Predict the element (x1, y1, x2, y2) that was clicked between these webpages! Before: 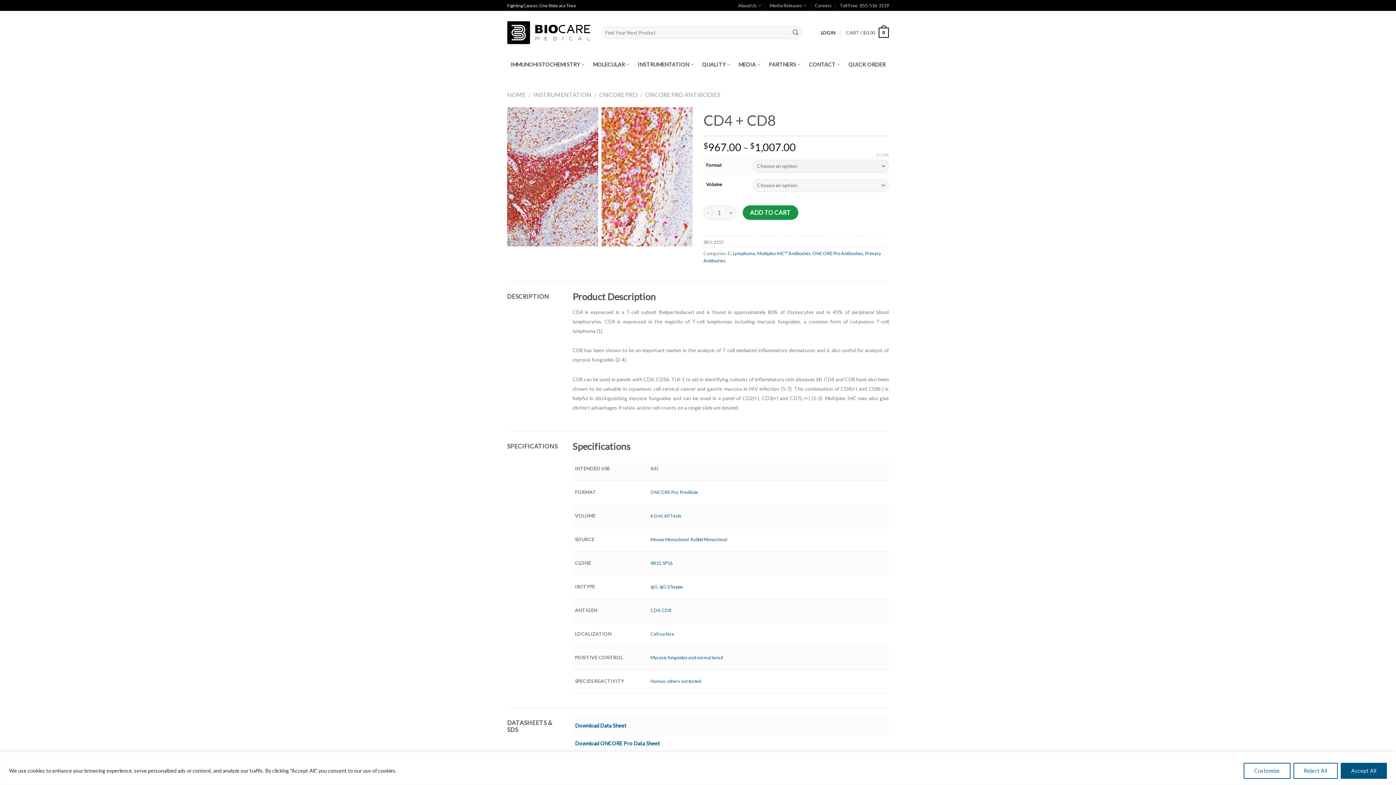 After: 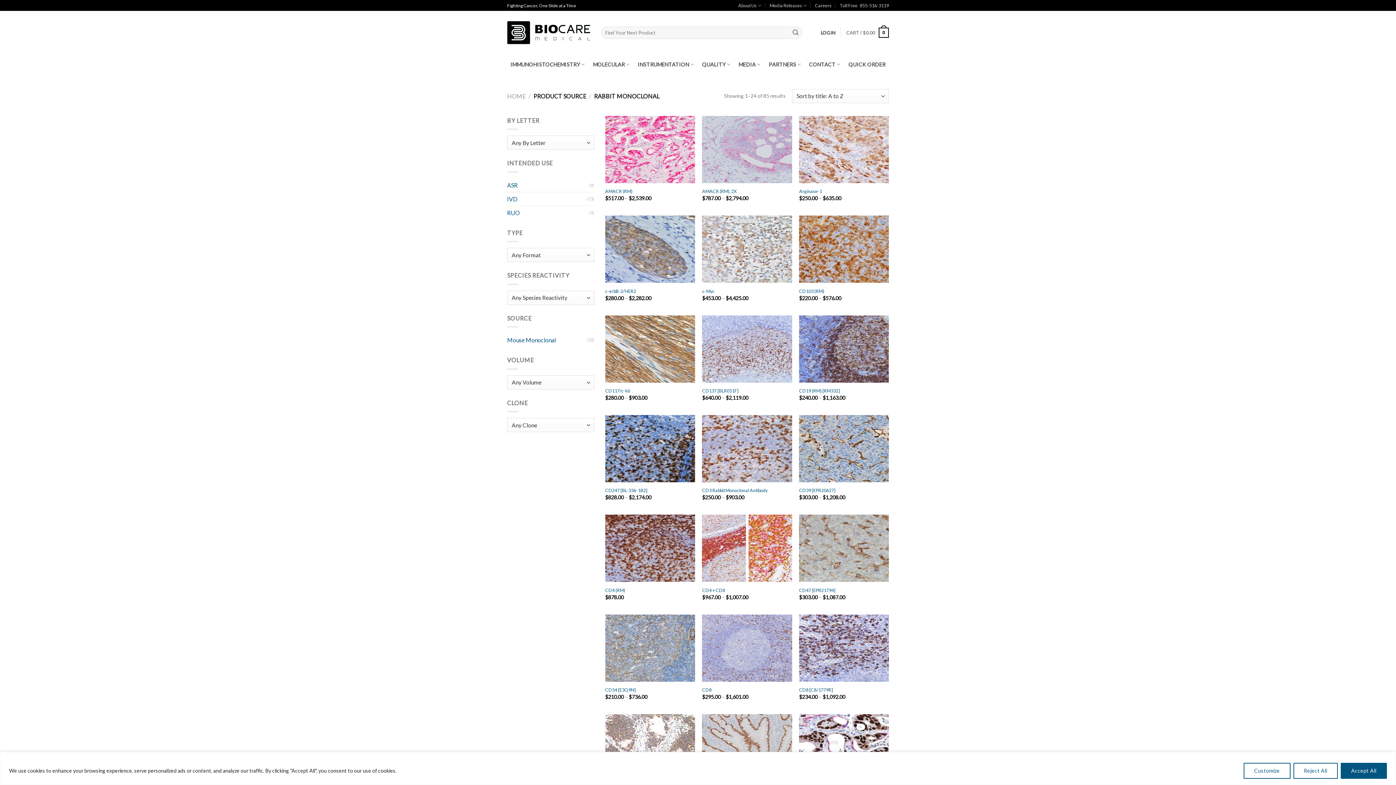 Action: bbox: (690, 537, 727, 542) label: Rabbit Monoclonal